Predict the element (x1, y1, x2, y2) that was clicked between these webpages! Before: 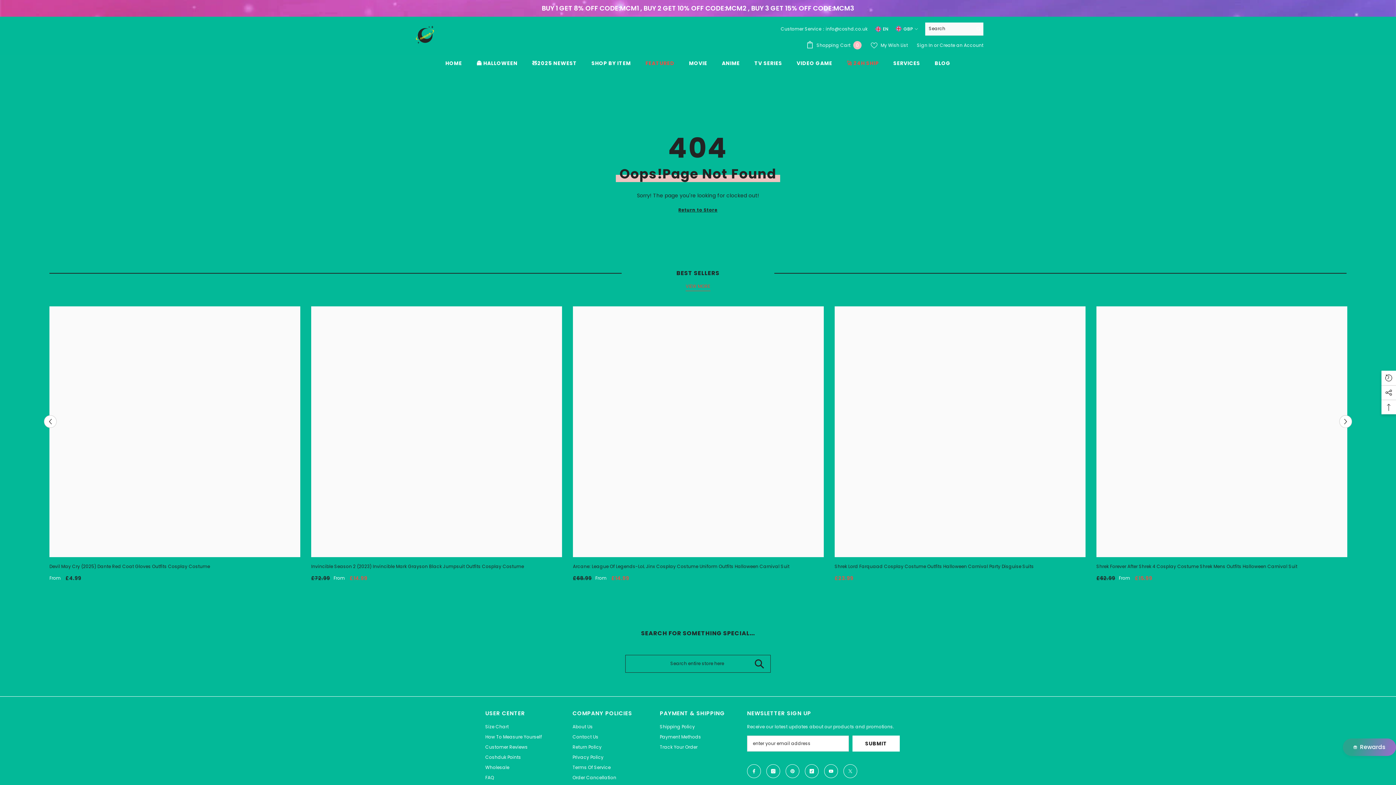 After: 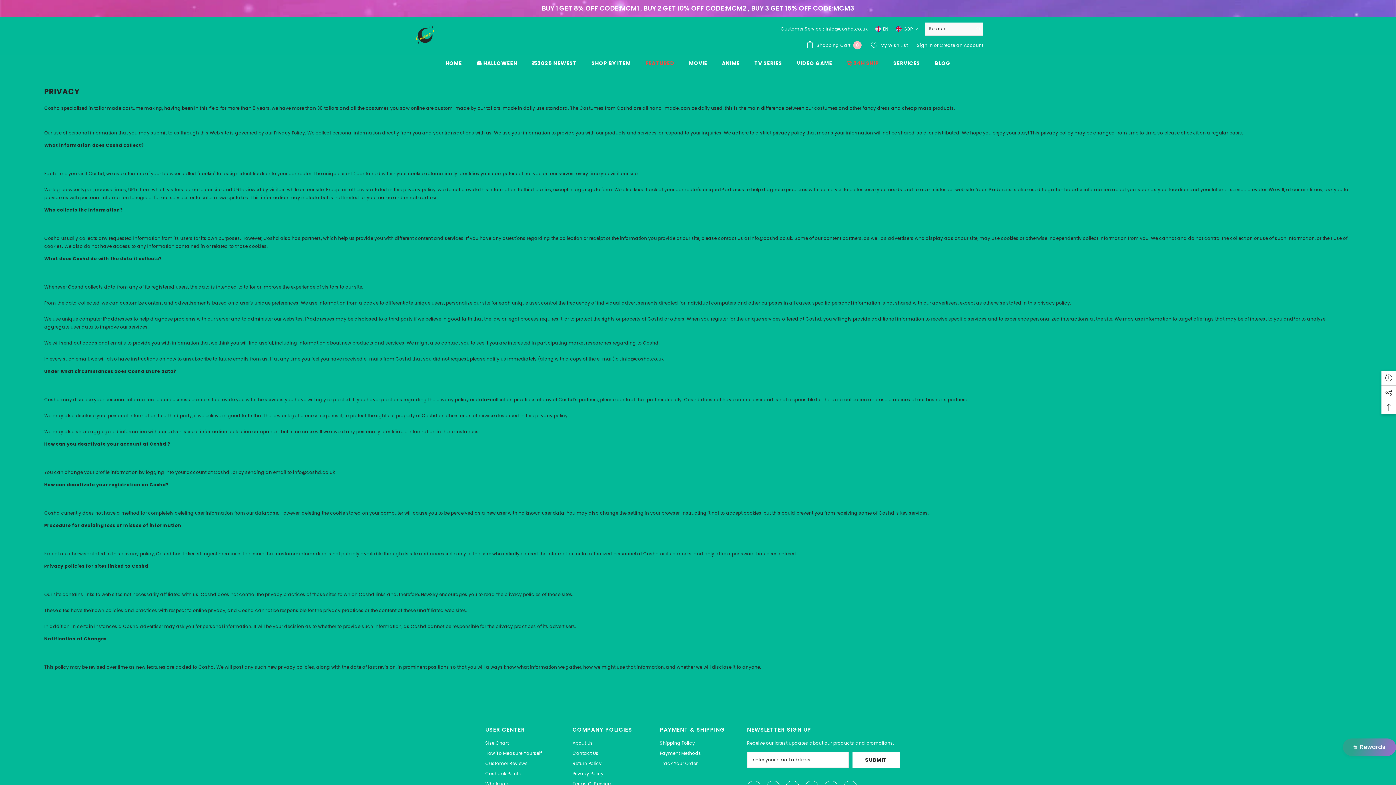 Action: bbox: (572, 752, 603, 763) label: Privacy Policy